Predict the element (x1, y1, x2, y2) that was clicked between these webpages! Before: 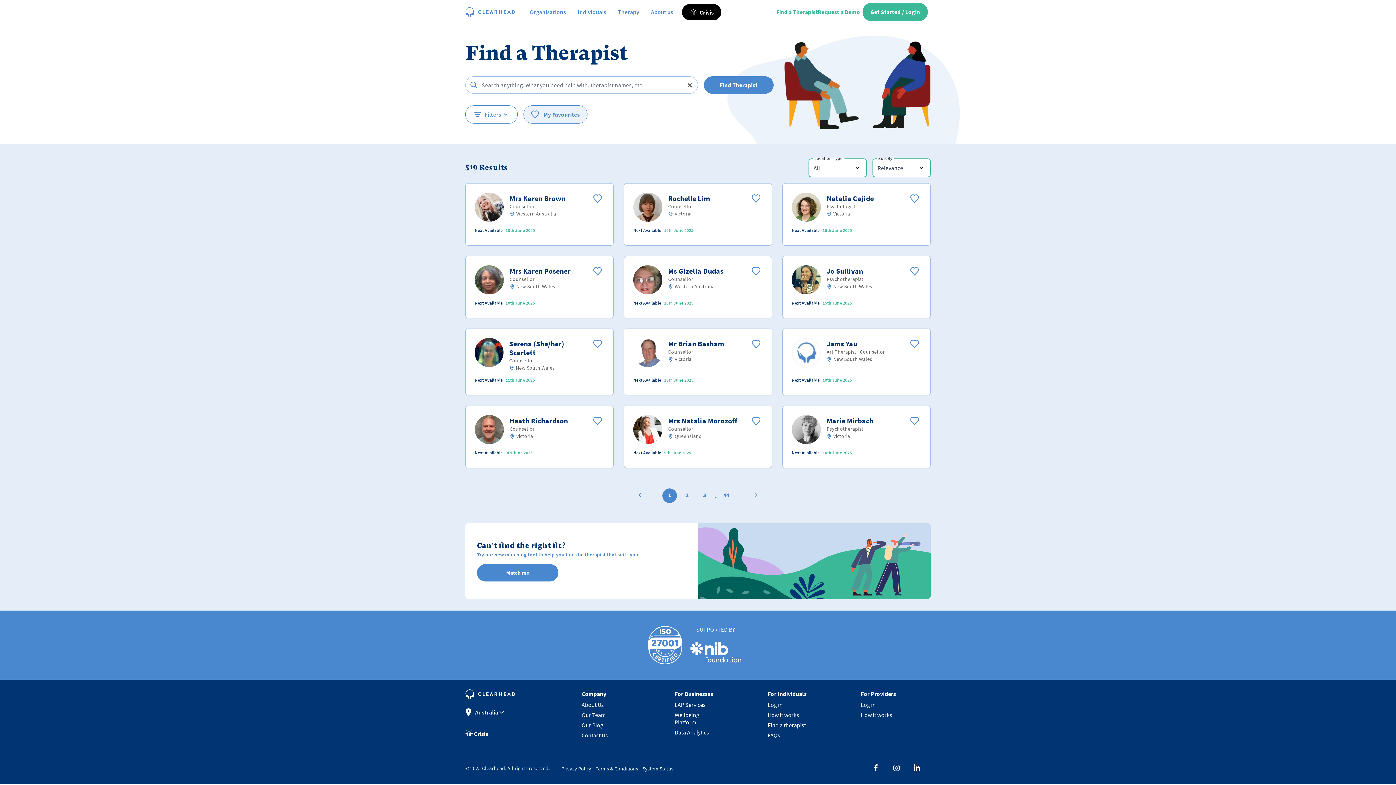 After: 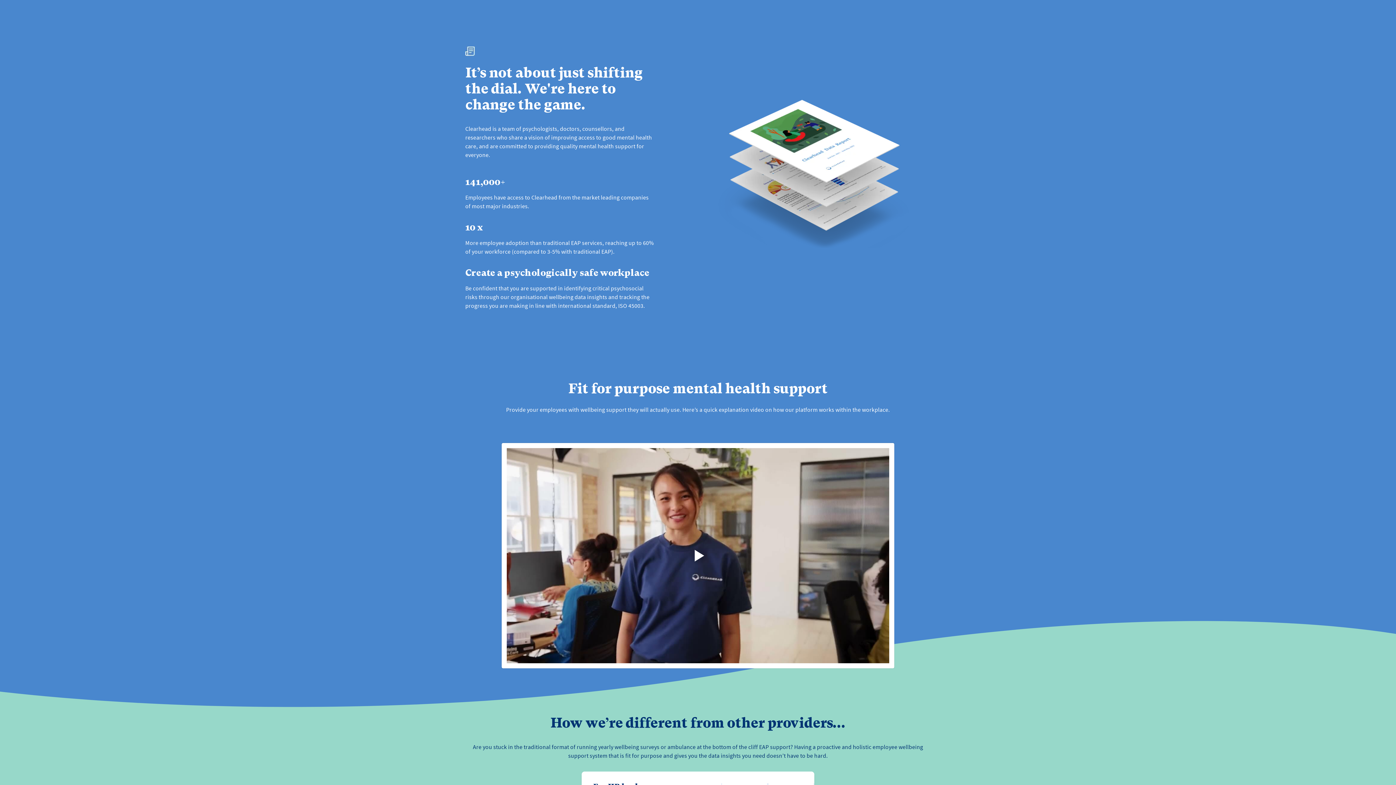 Action: bbox: (674, 748, 721, 755) label: Data Analytics